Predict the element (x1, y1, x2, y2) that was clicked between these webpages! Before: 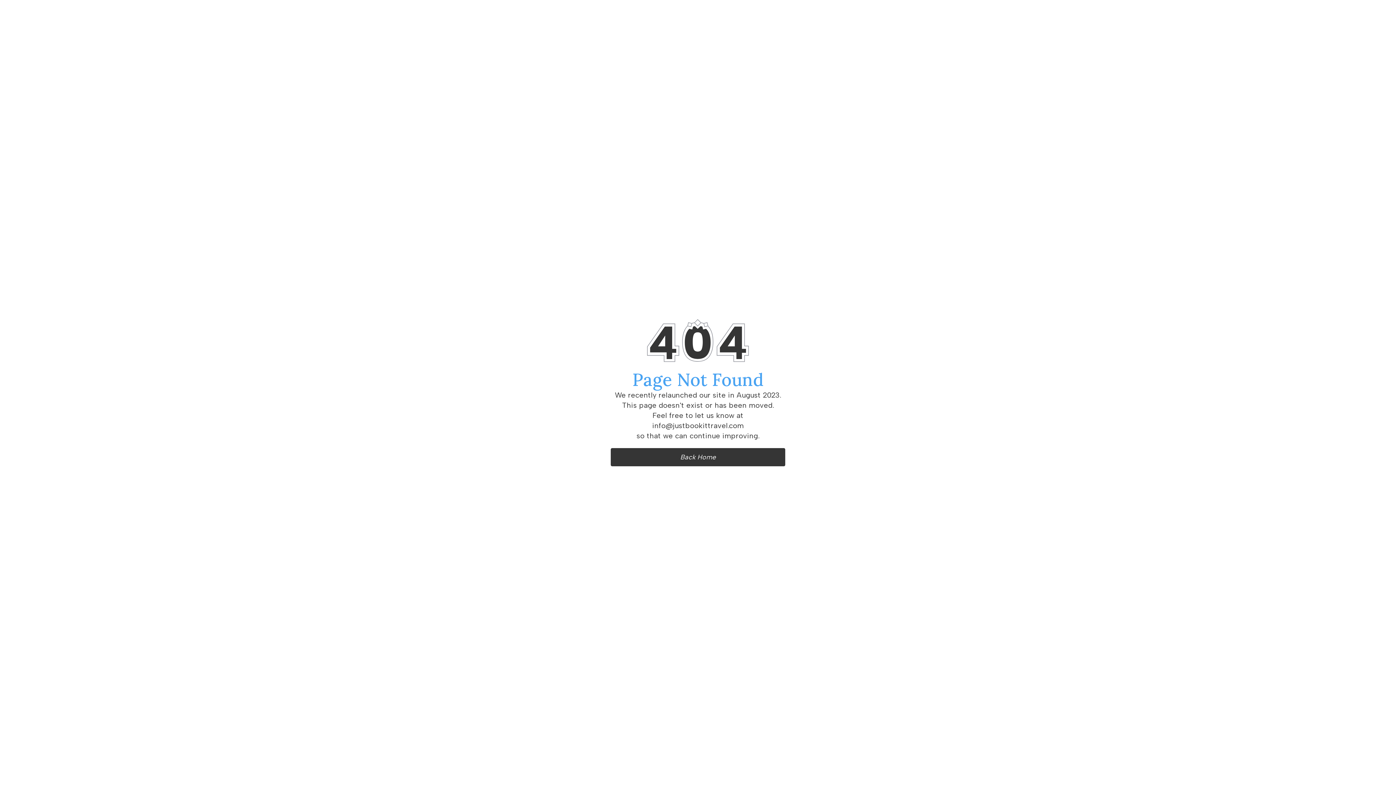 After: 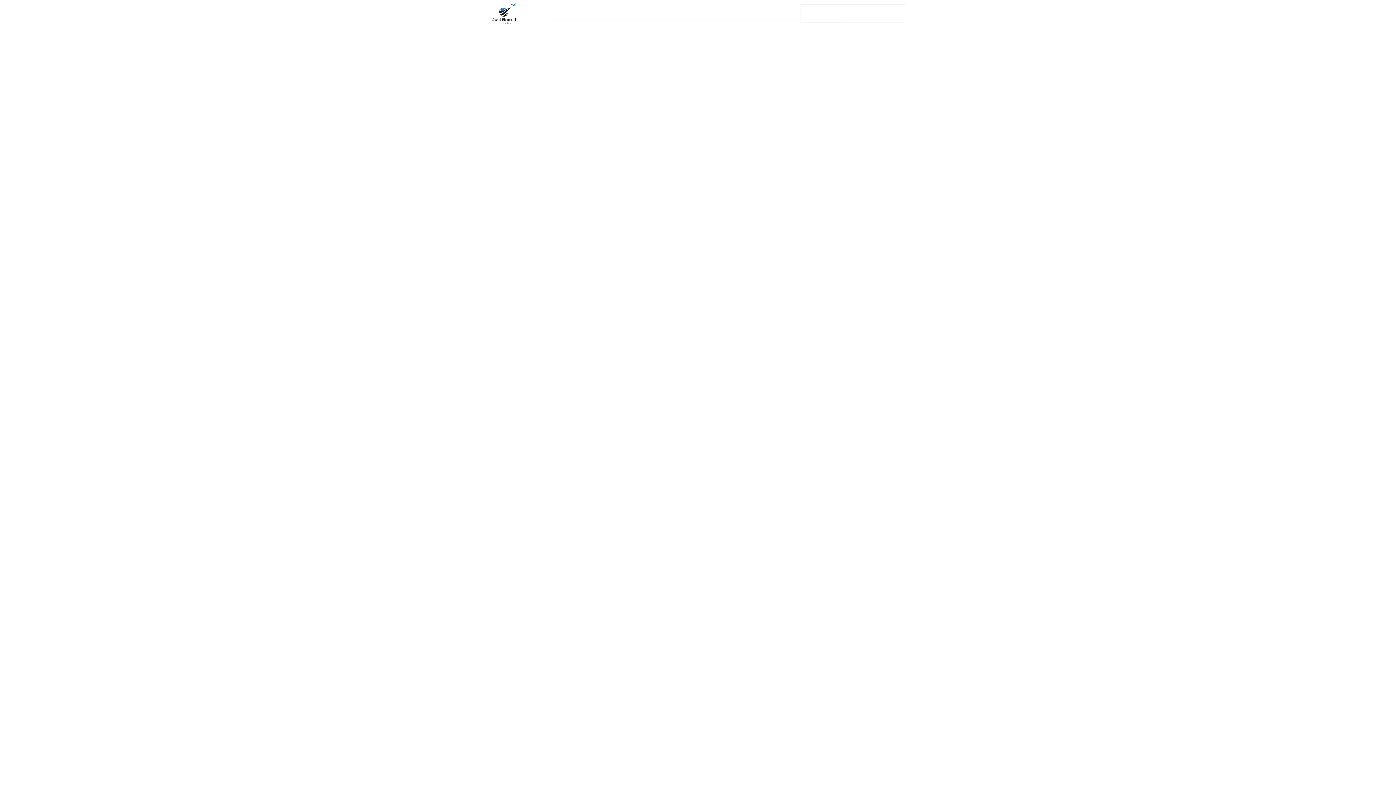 Action: bbox: (610, 448, 785, 466) label: Back Home